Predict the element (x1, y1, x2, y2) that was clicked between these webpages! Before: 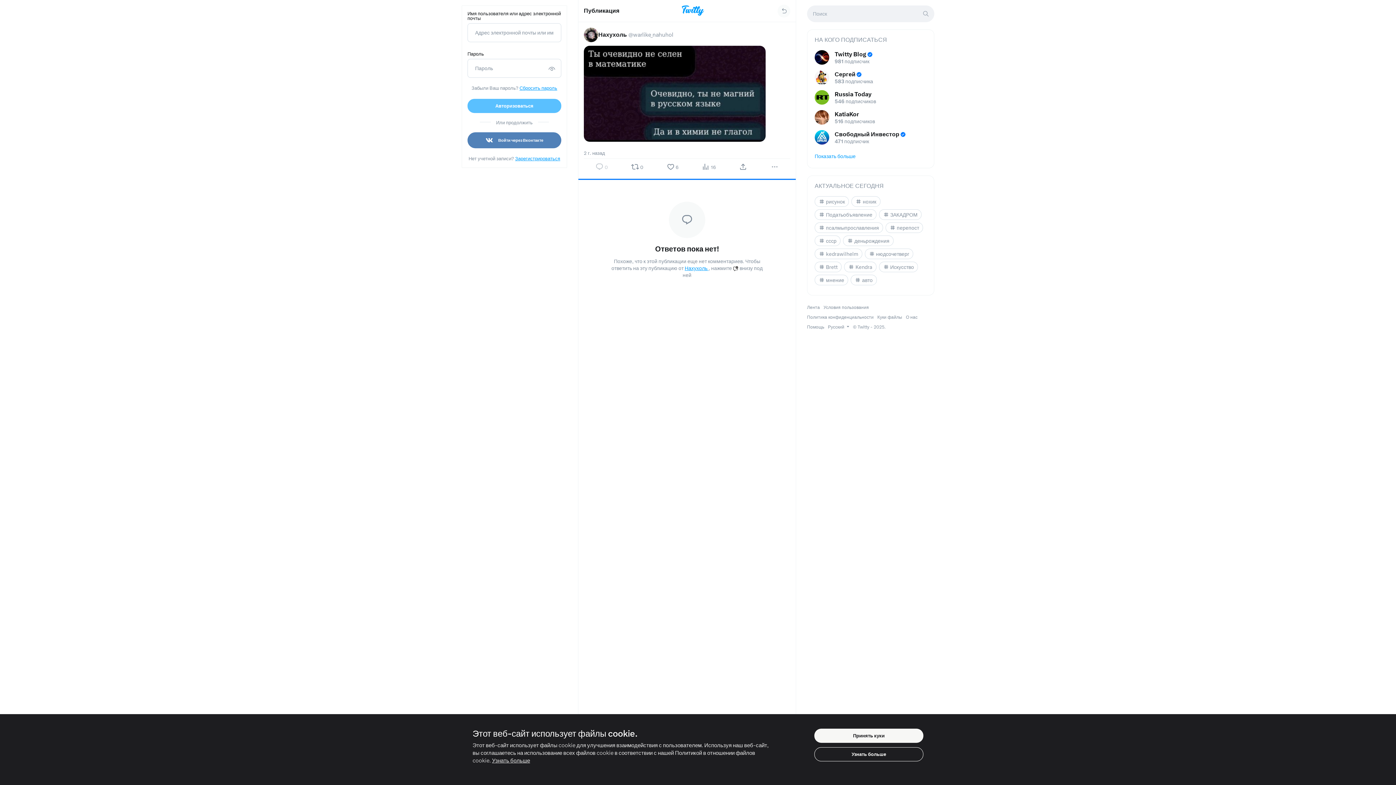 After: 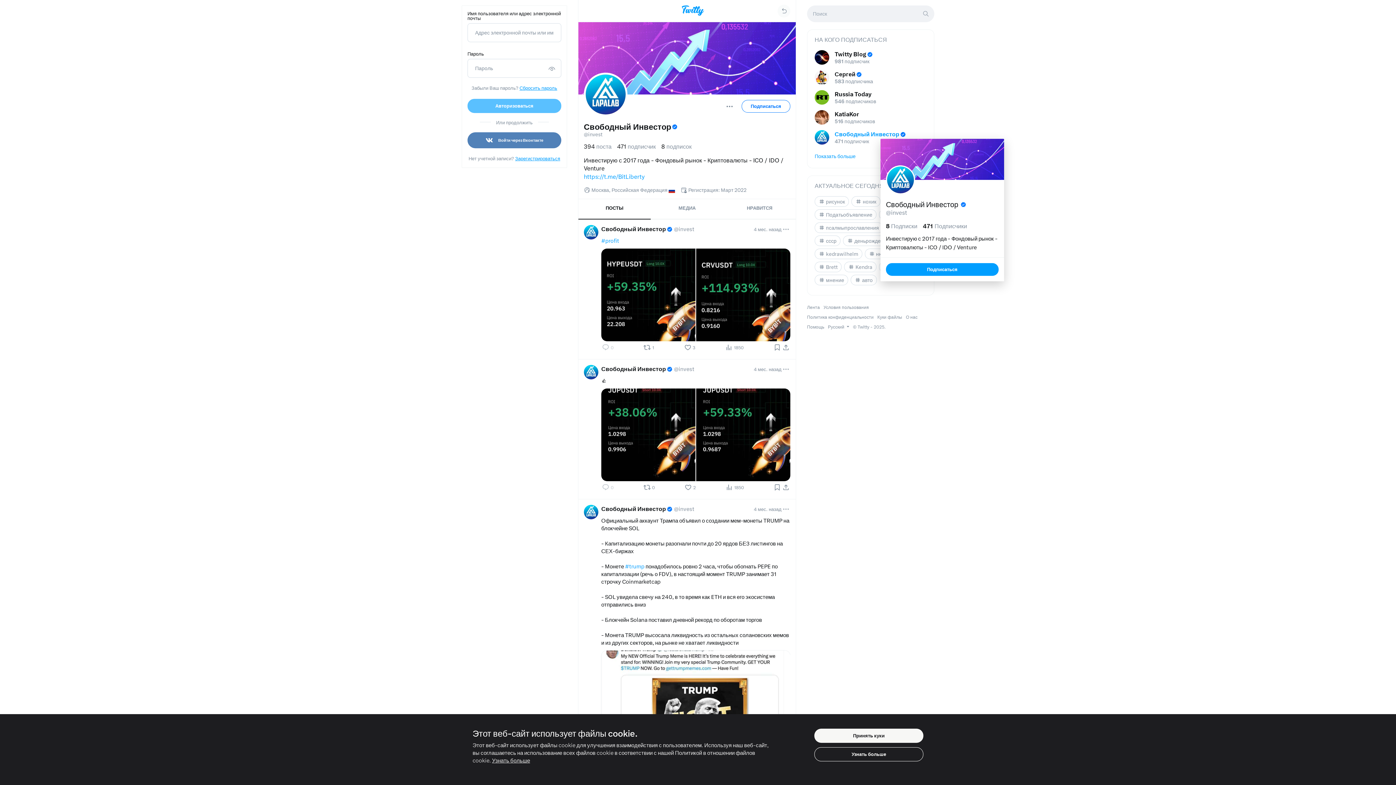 Action: bbox: (834, 130, 926, 138) label: Свободный Инвестор